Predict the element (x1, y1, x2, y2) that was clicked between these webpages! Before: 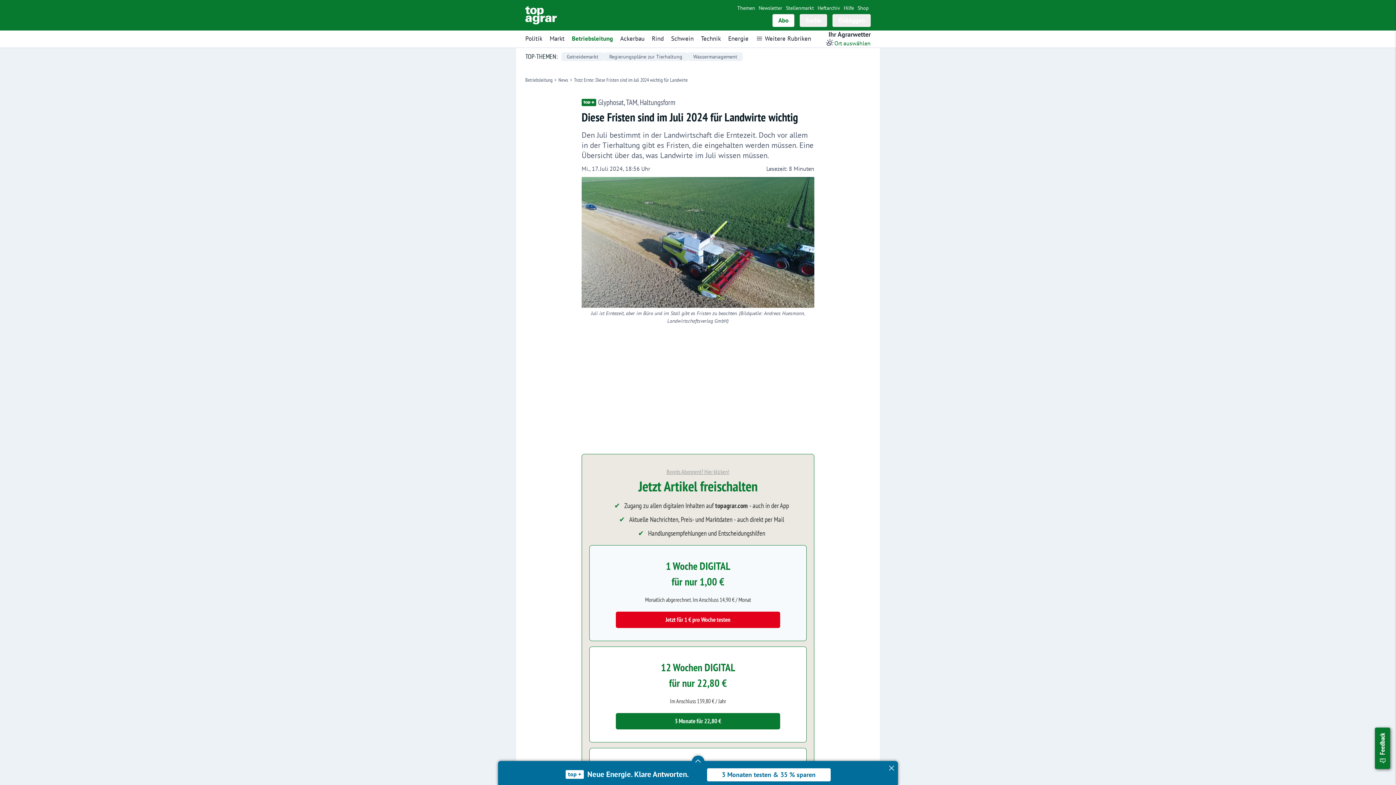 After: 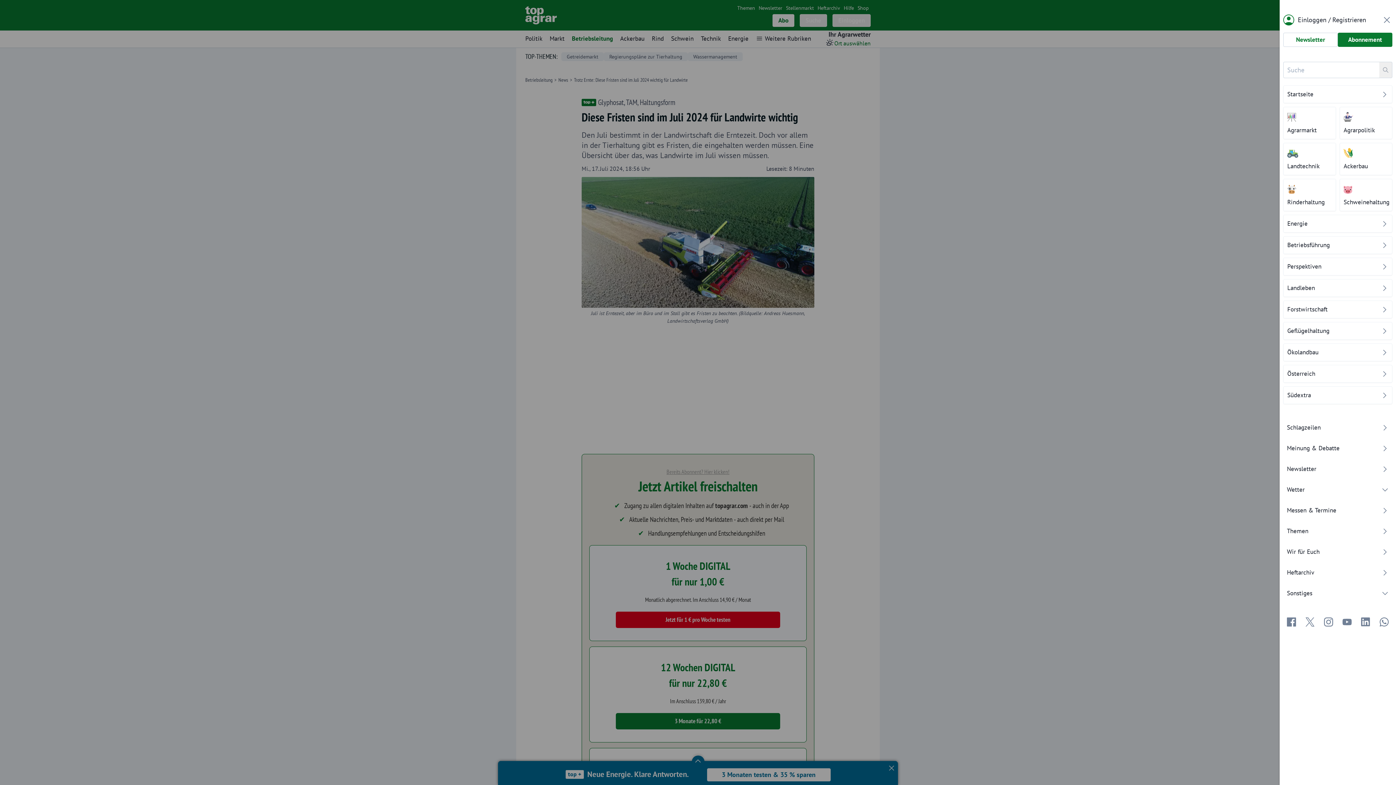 Action: label: Weitere Rubriken bbox: (756, 34, 811, 42)